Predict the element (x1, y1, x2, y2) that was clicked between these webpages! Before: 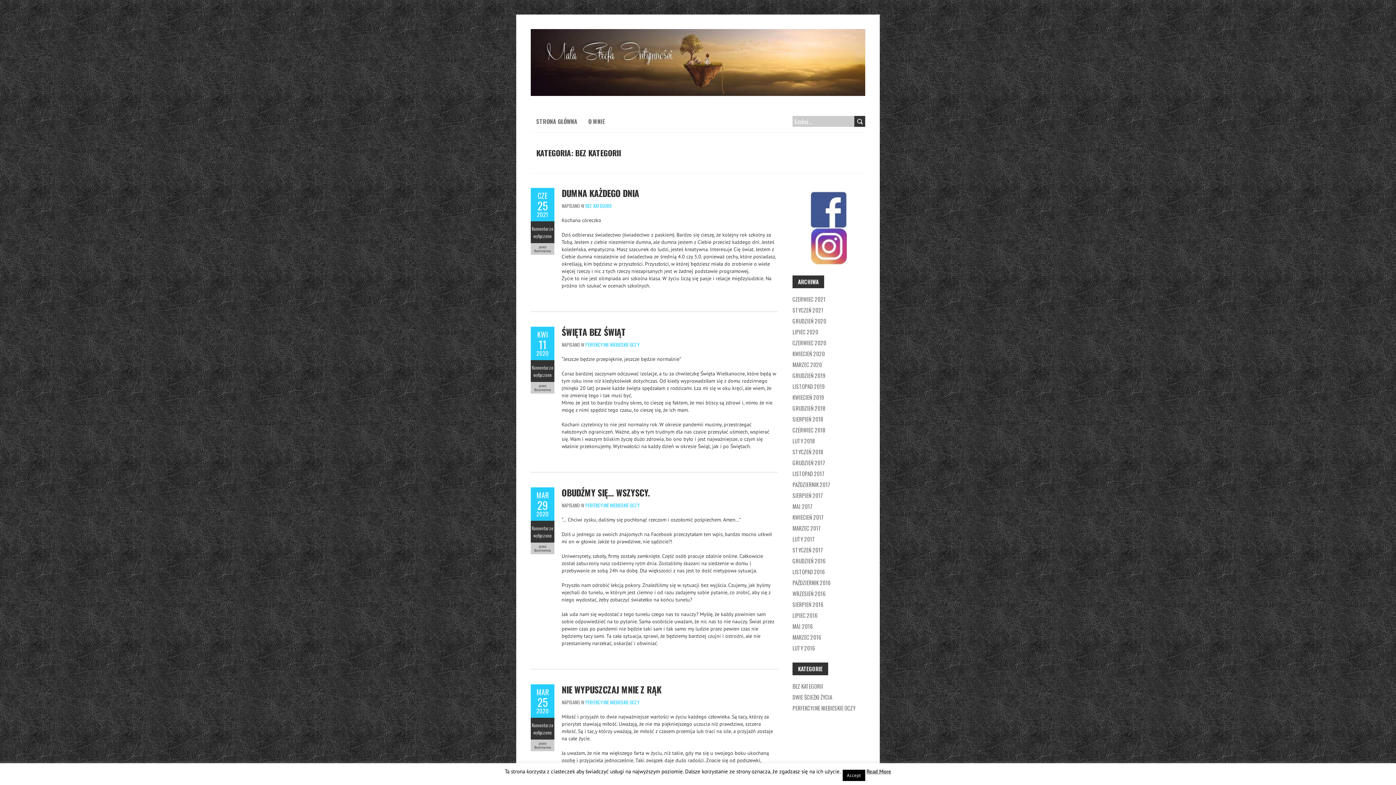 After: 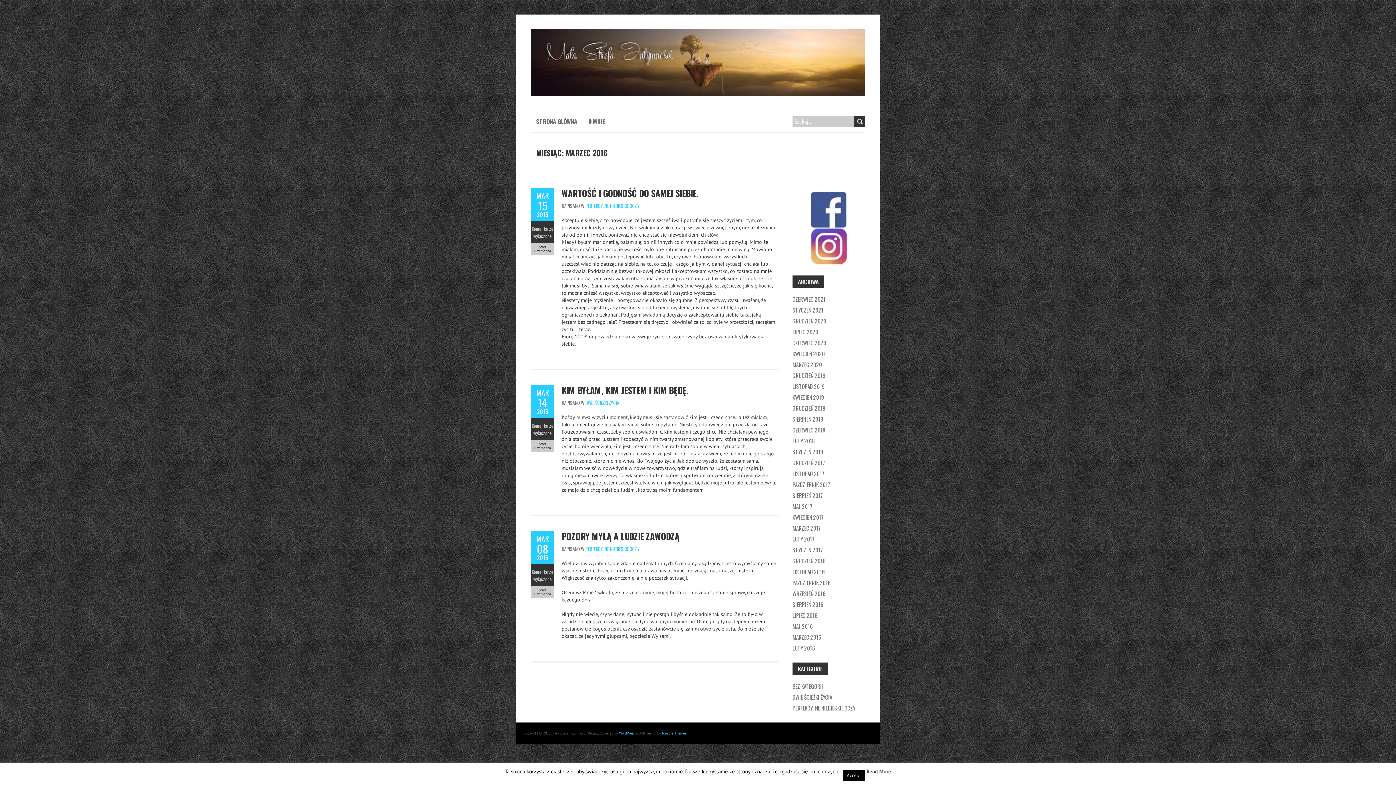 Action: label: MARZEC 2016 bbox: (792, 633, 821, 641)